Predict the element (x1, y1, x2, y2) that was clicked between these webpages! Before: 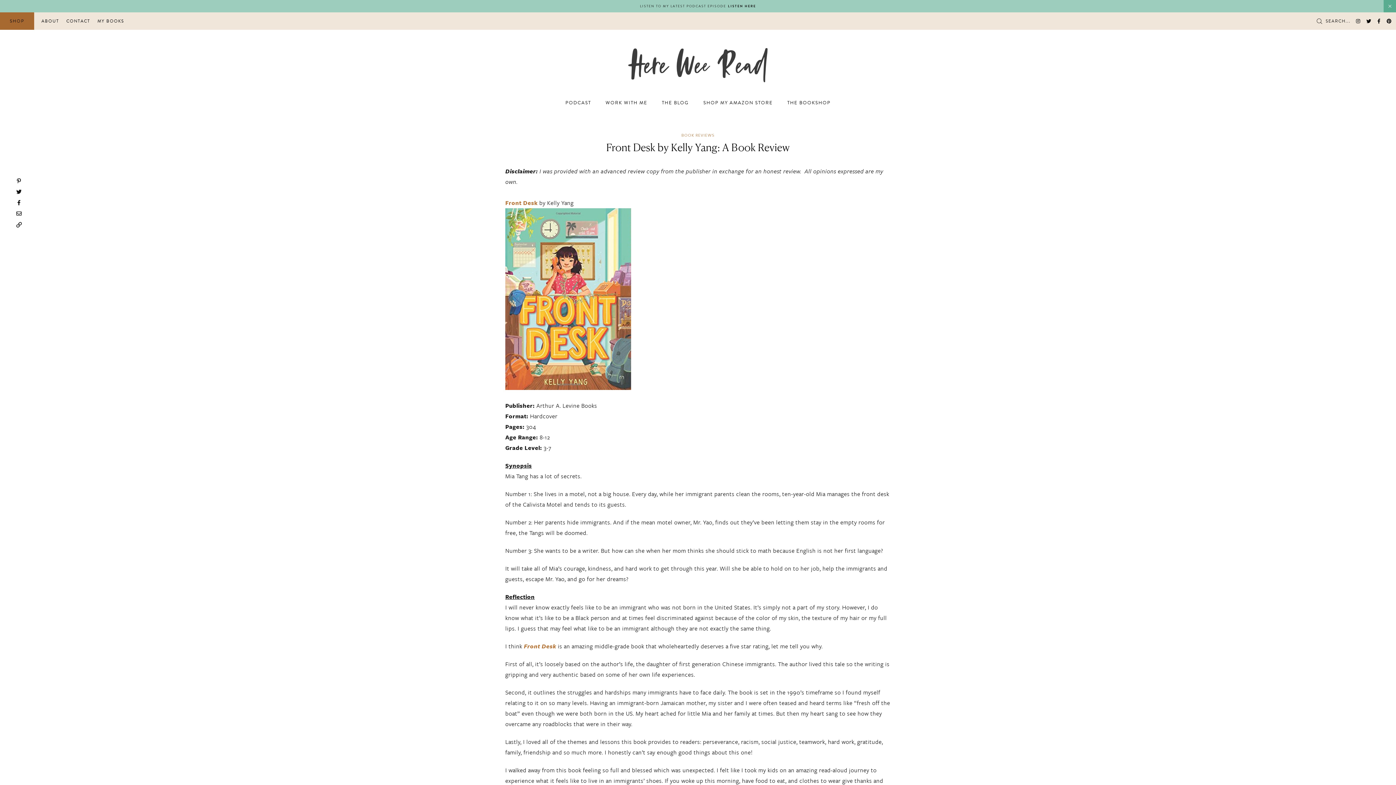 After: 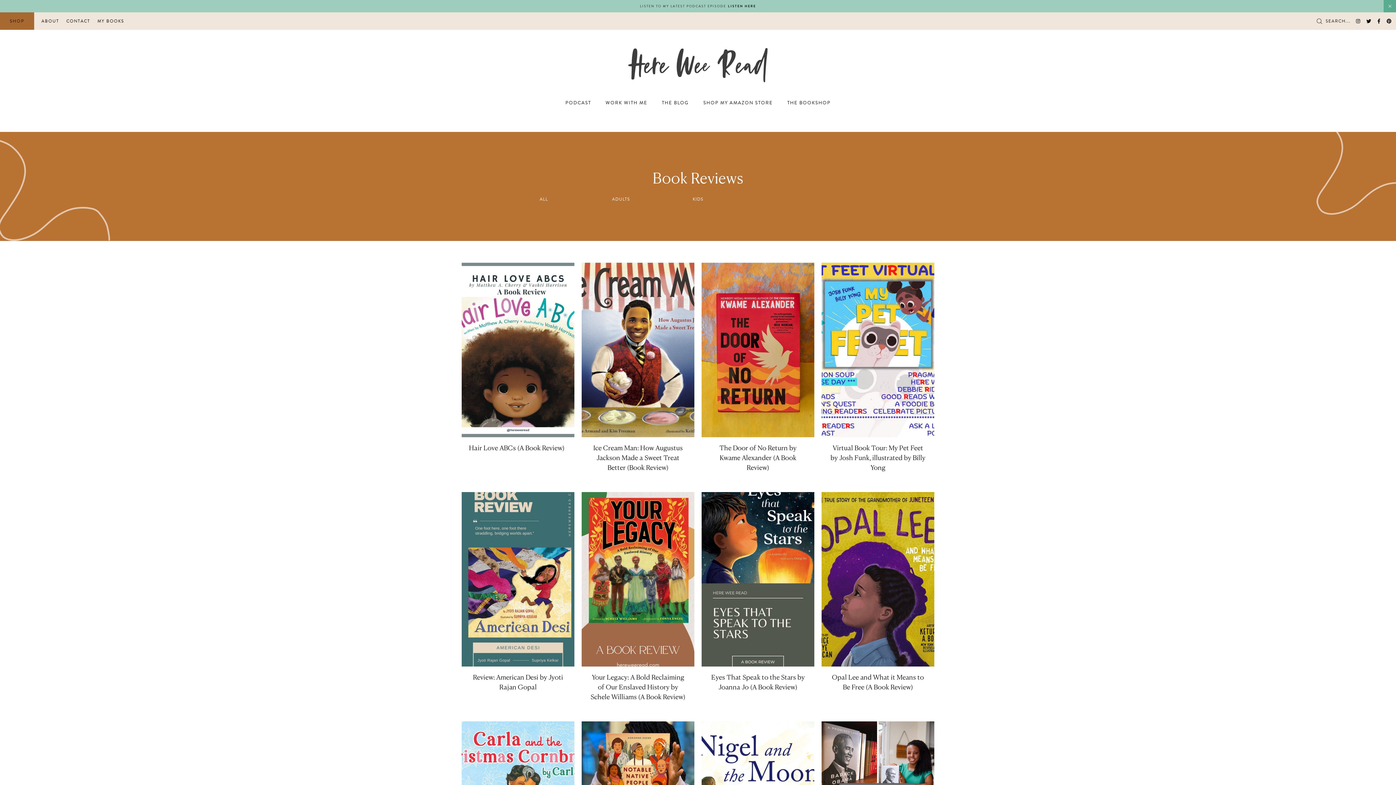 Action: label: BOOK REVIEWS bbox: (681, 131, 714, 138)